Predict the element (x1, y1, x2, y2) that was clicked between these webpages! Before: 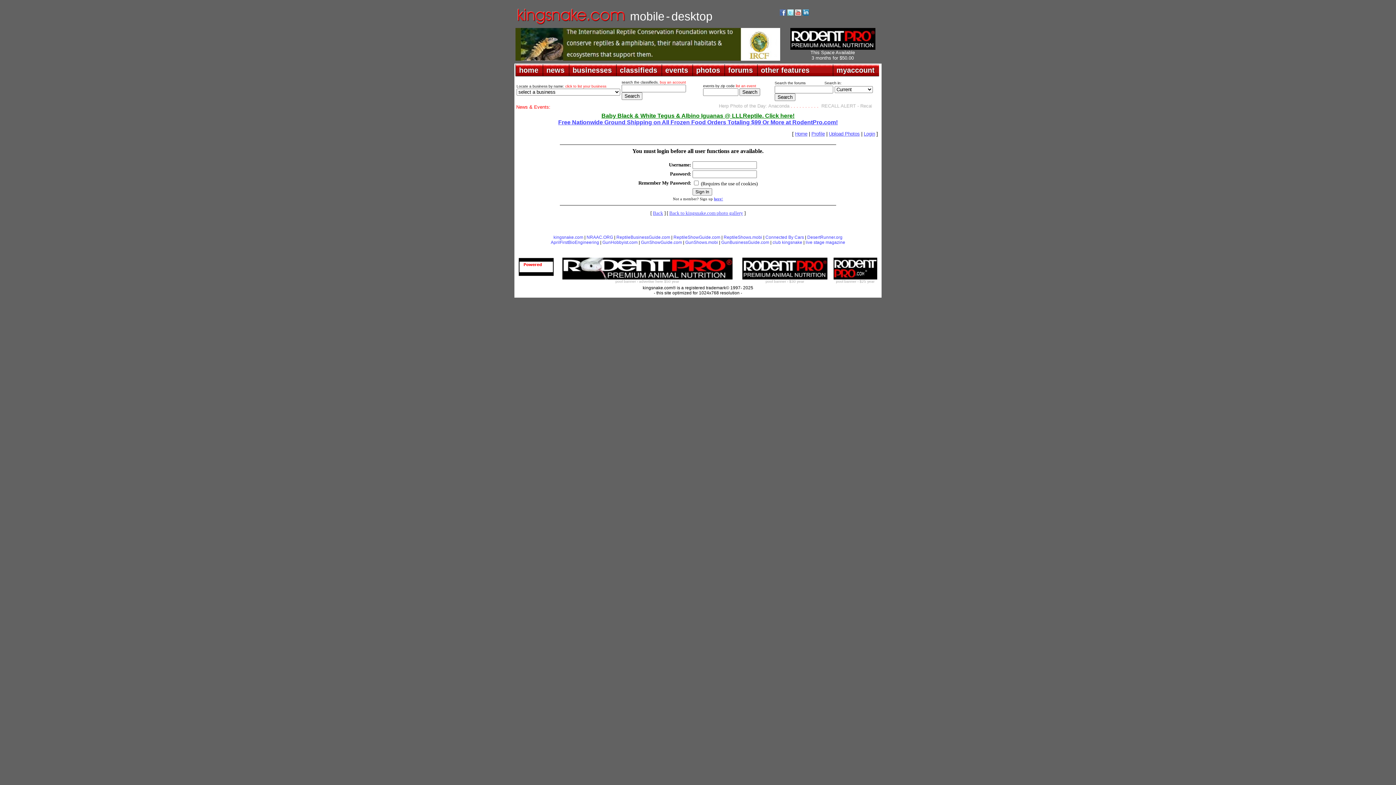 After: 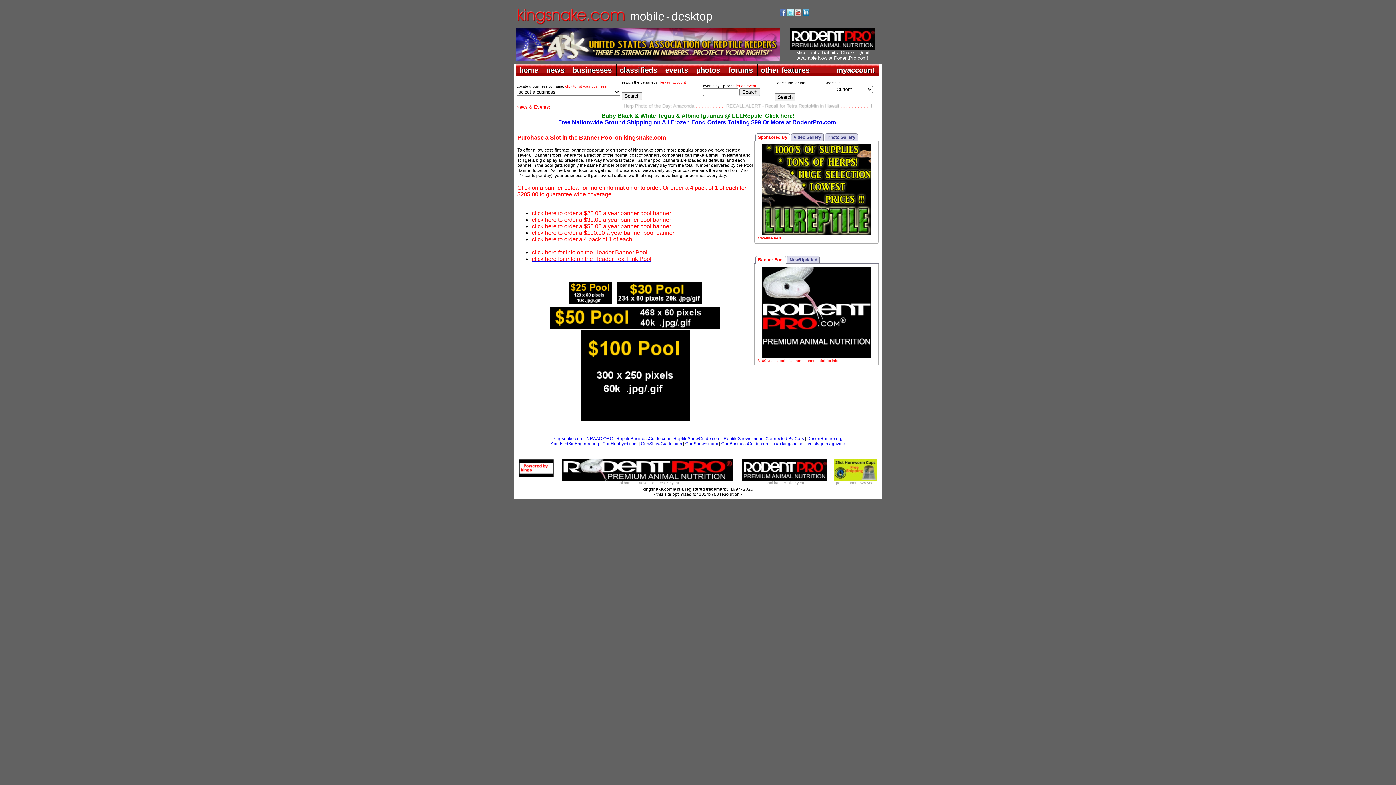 Action: bbox: (836, 277, 874, 284) label: pool banner - $25 year